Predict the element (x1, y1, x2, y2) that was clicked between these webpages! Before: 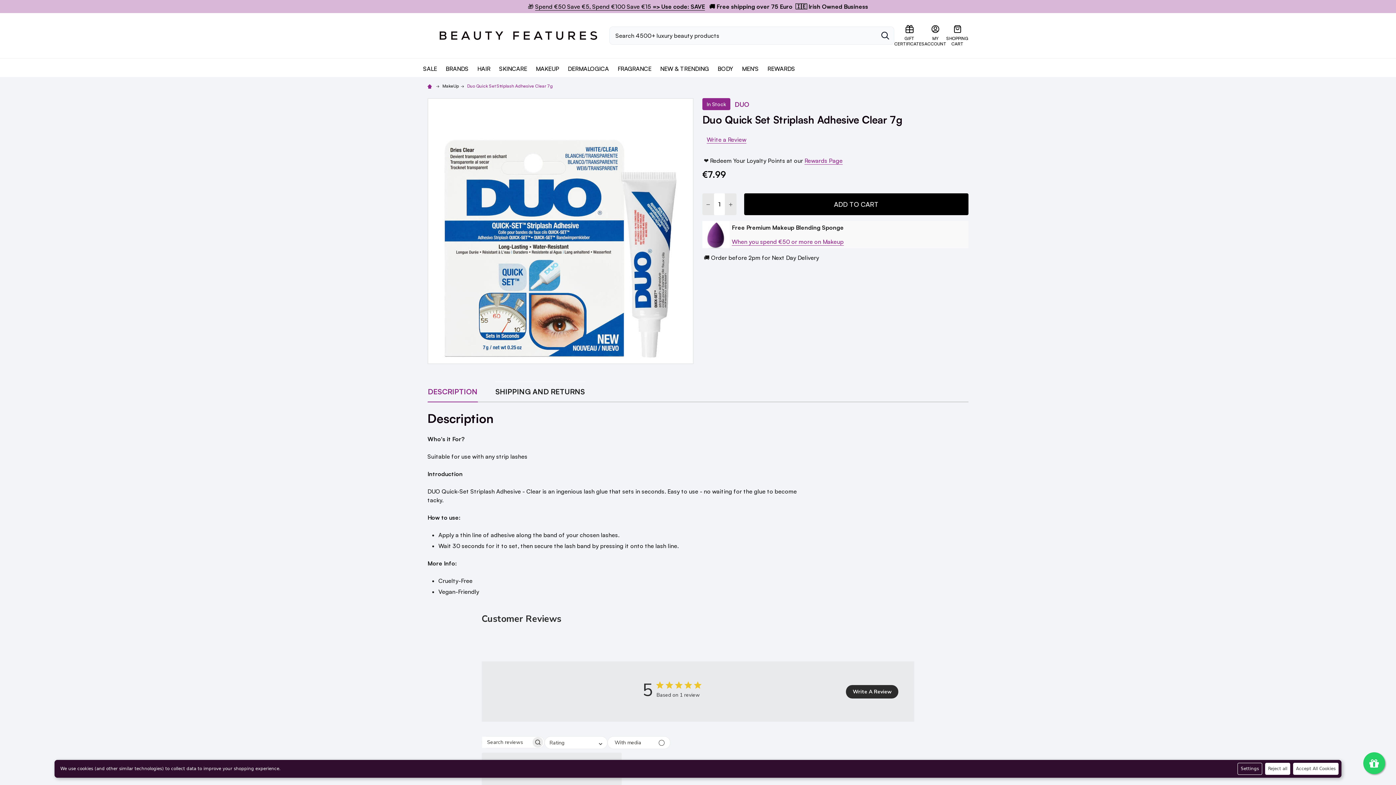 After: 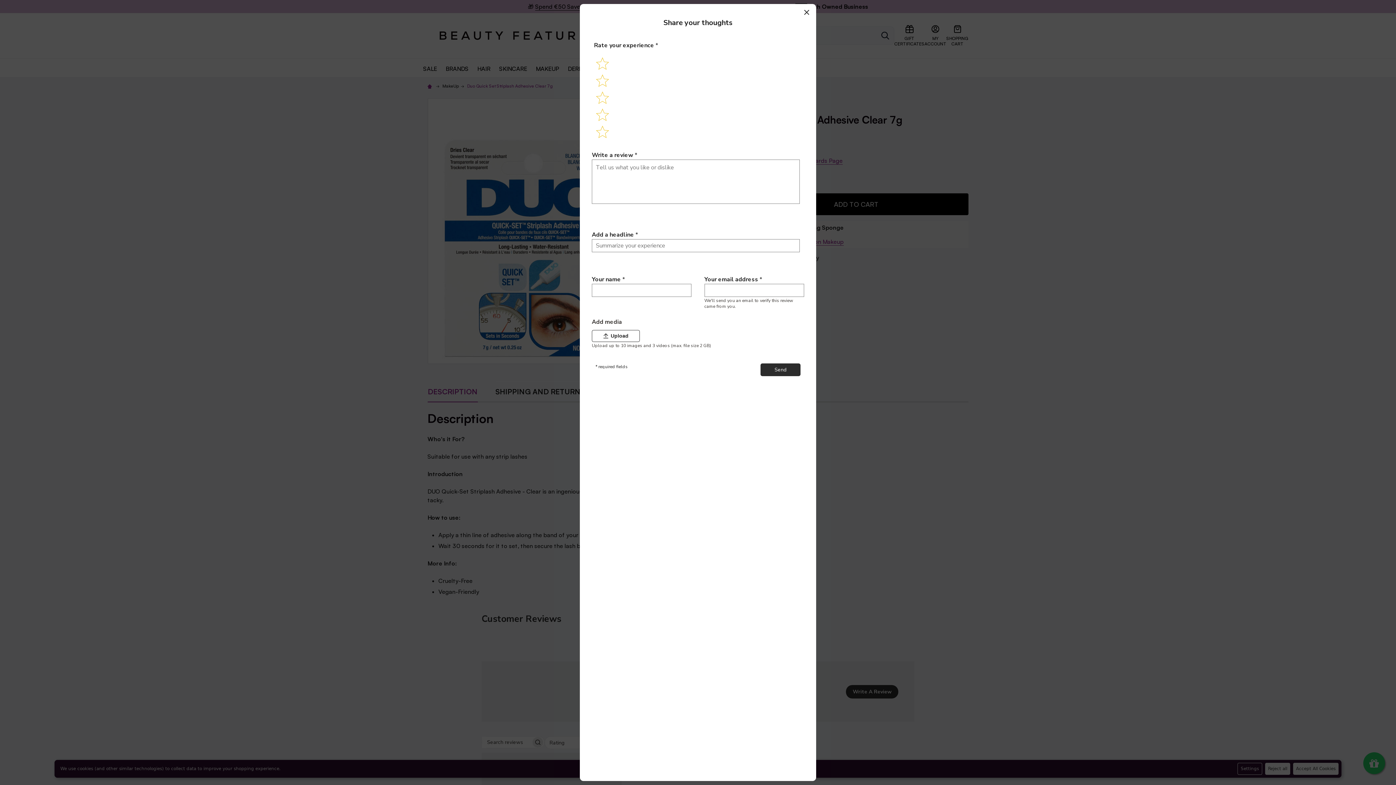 Action: bbox: (845, 685, 898, 698) label: Write A Review